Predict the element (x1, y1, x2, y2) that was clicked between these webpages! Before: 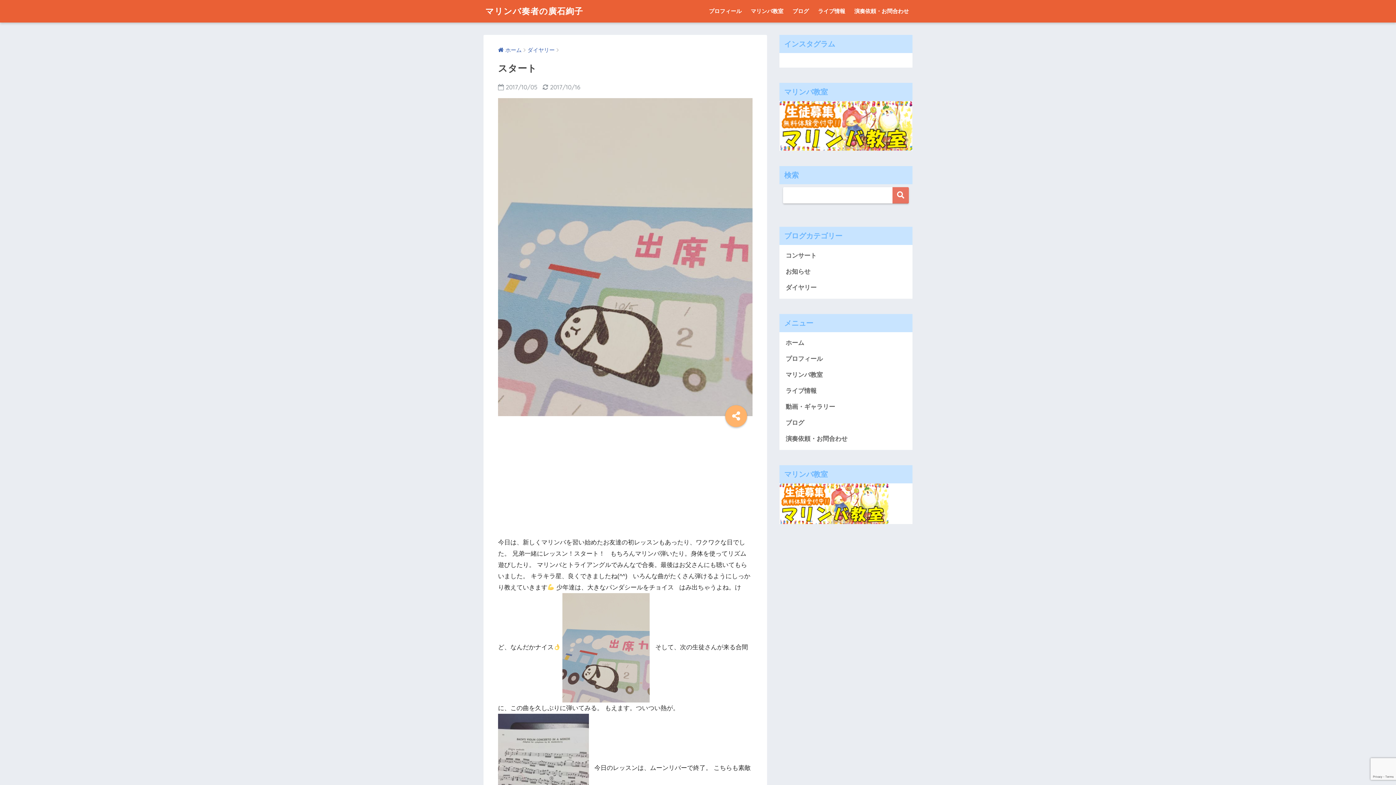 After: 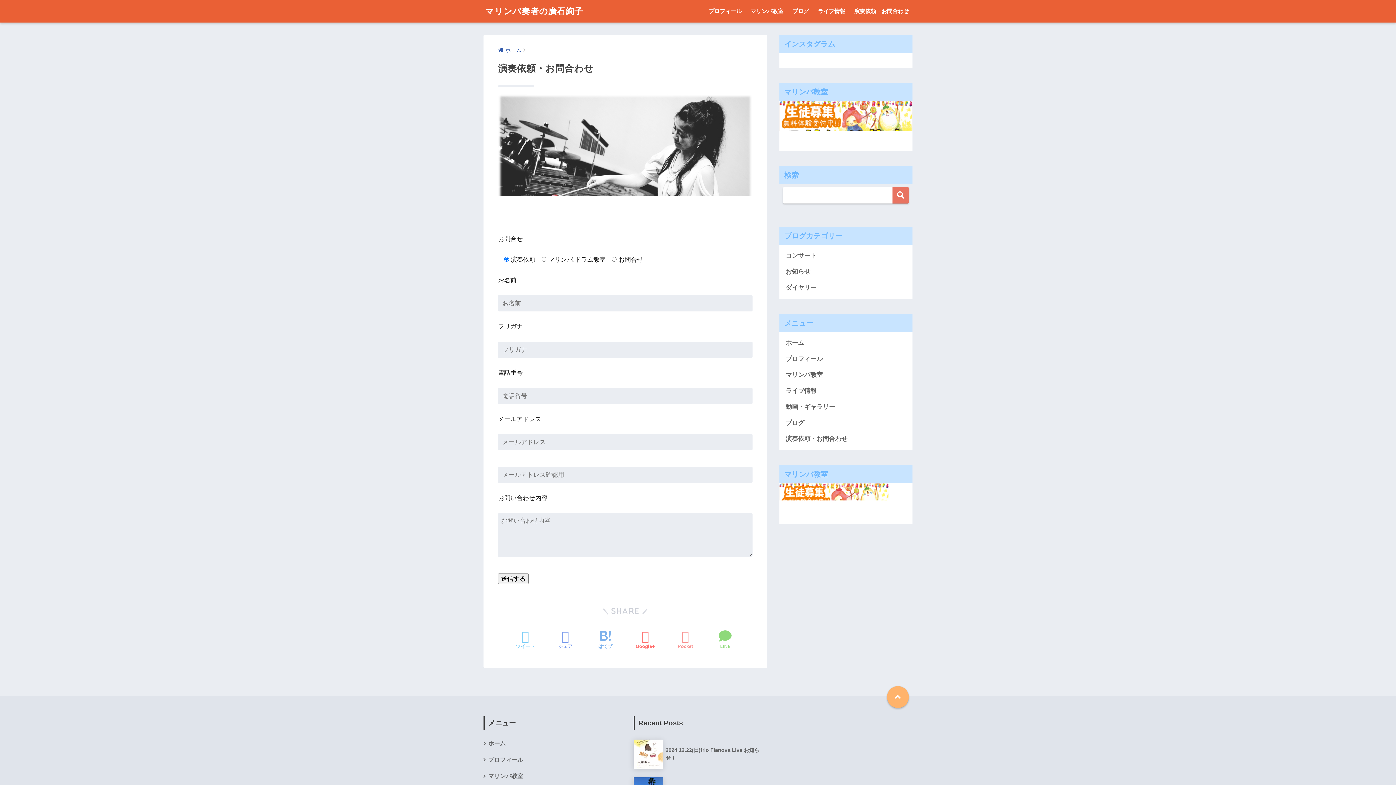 Action: label: 演奏依頼・お問合わせ bbox: (850, 0, 912, 22)